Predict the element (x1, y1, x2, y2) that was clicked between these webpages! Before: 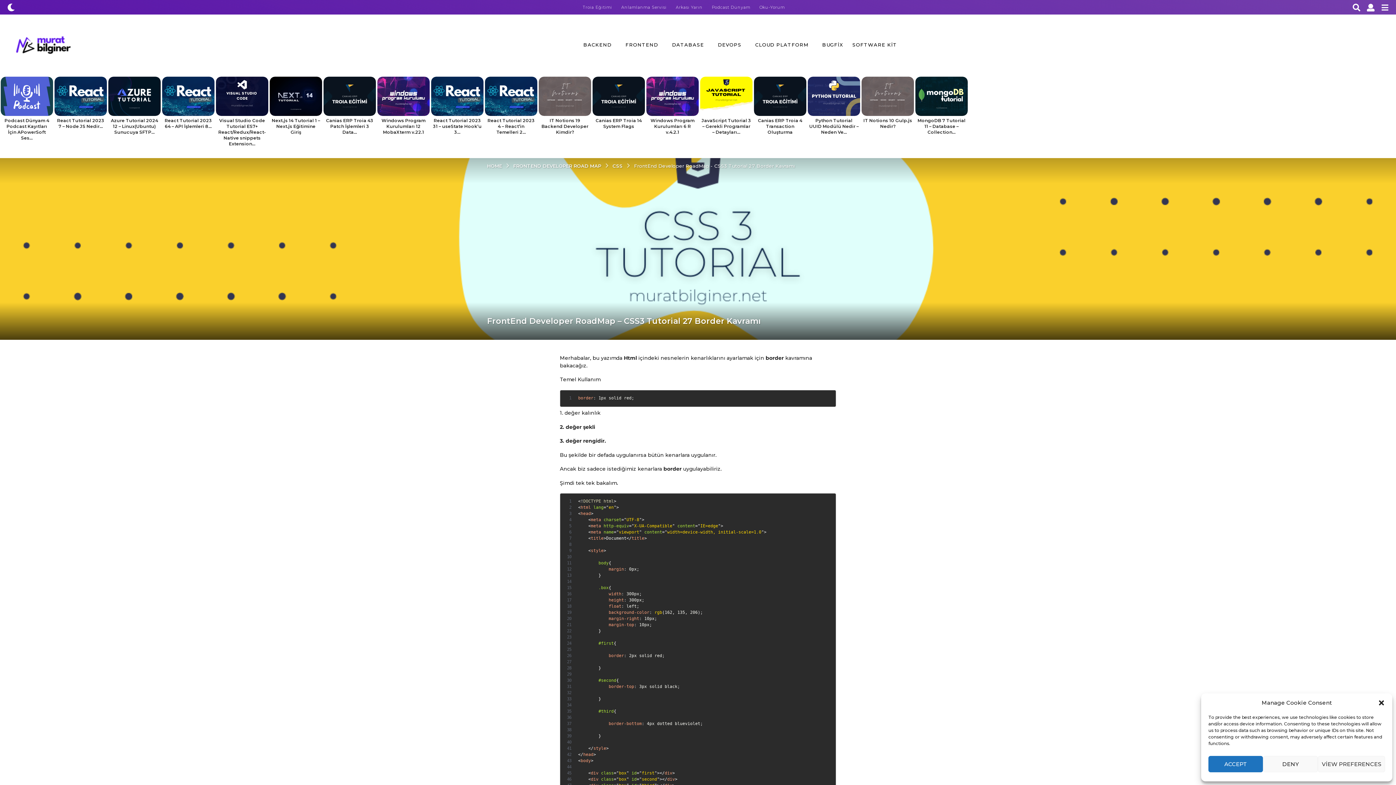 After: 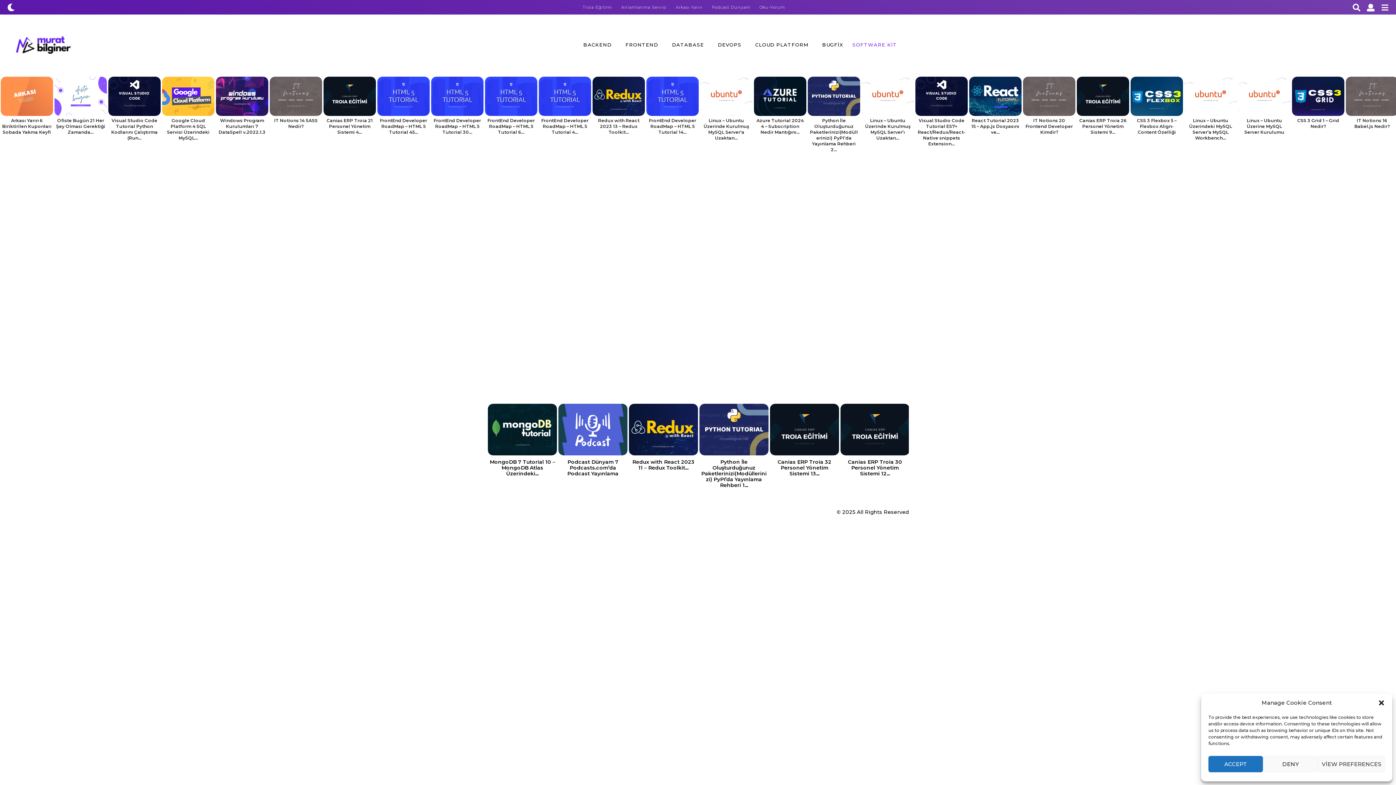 Action: bbox: (852, 37, 902, 52) label: SOFTWARE KİT